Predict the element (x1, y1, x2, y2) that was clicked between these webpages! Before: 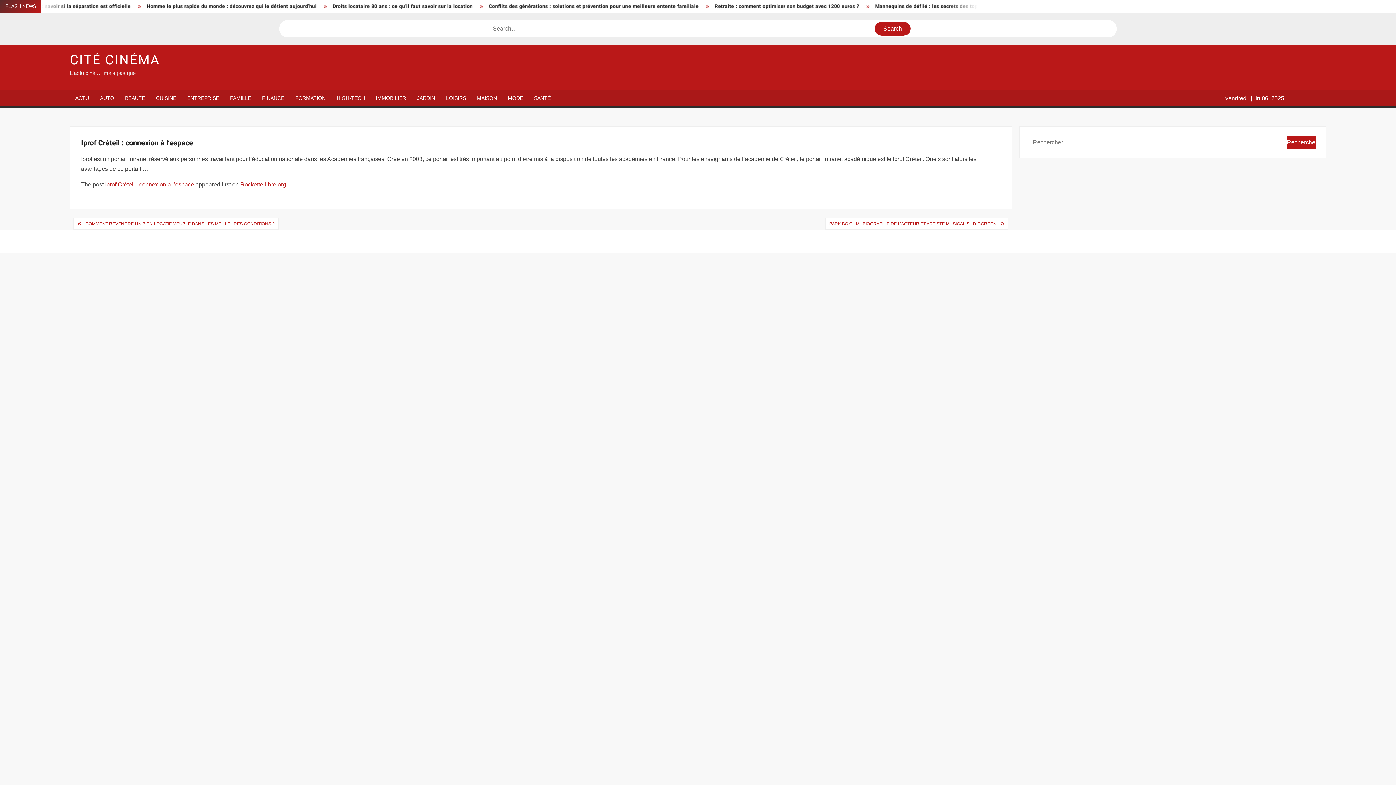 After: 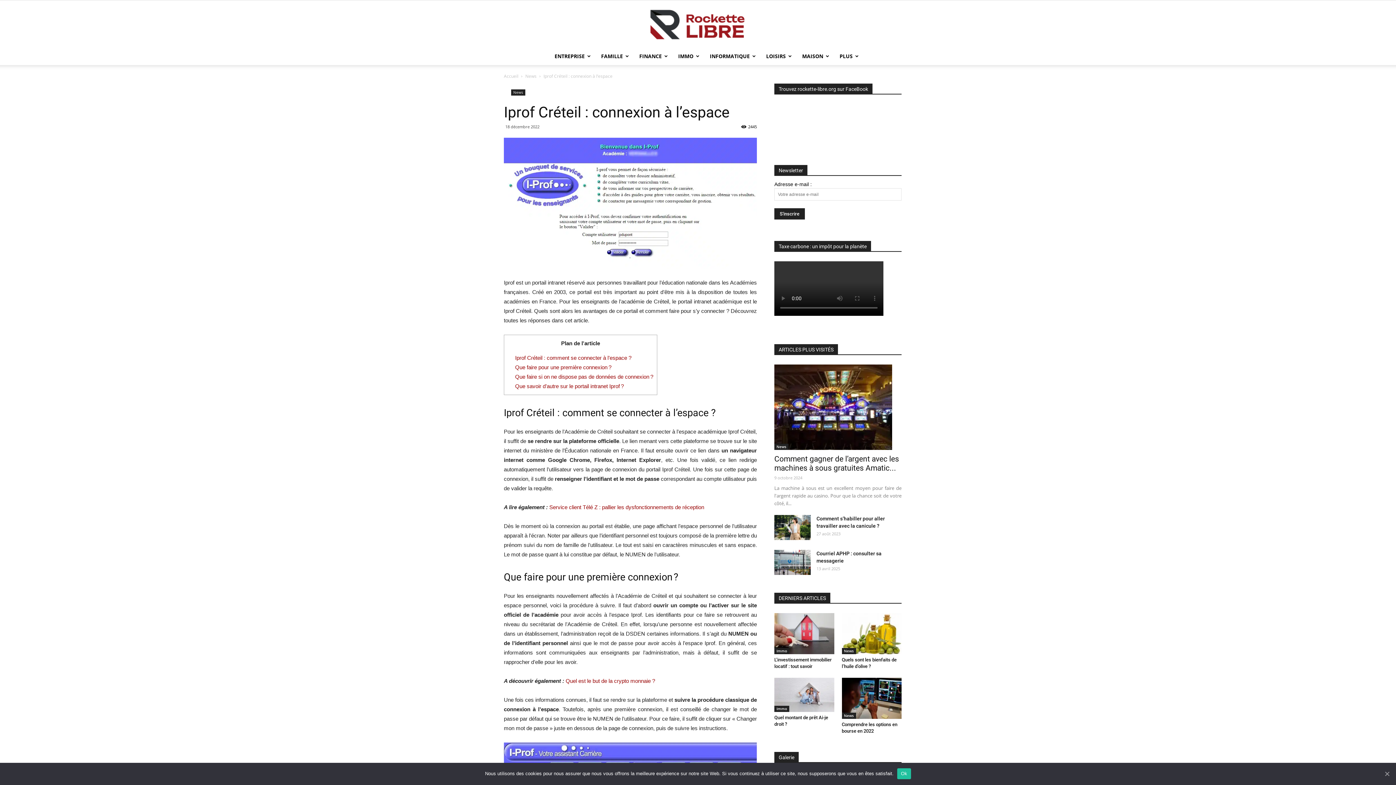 Action: label: PARK BO GUM : BIOGRAPHIE DE L’ACTEUR ET ARTISTE MUSICAL SUD-CORÉEN bbox: (825, 218, 1000, 229)